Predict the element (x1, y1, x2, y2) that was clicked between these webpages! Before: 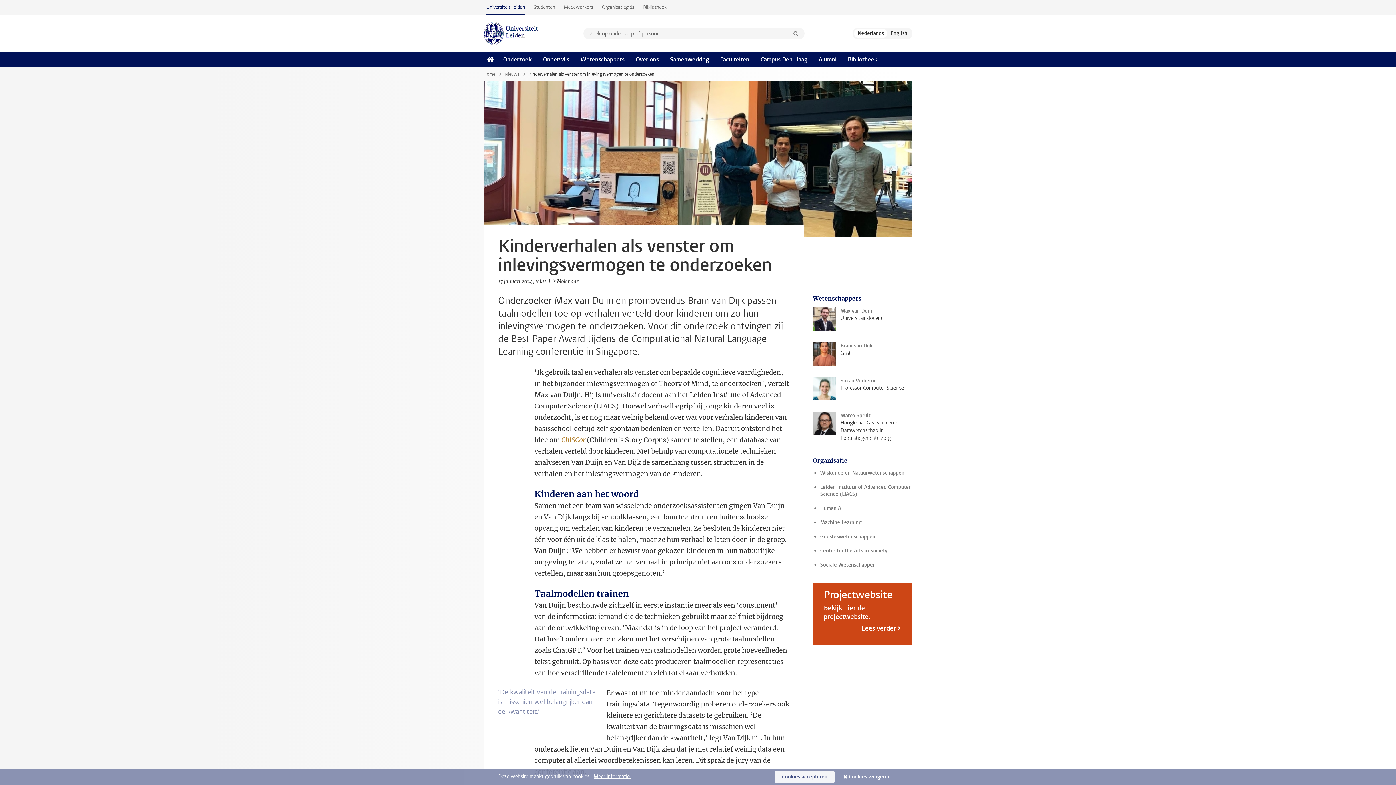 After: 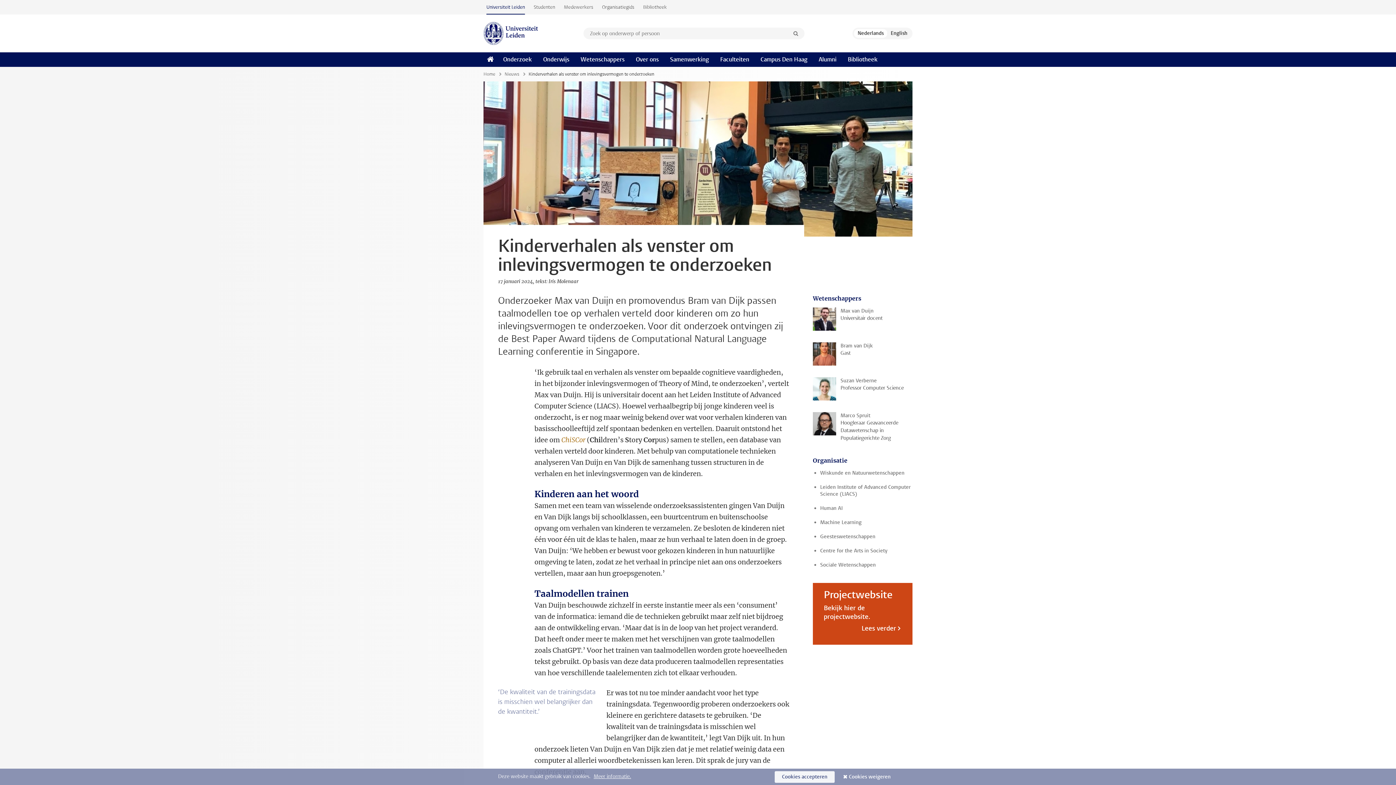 Action: bbox: (774, 771, 834, 783) label: Cookies accepteren